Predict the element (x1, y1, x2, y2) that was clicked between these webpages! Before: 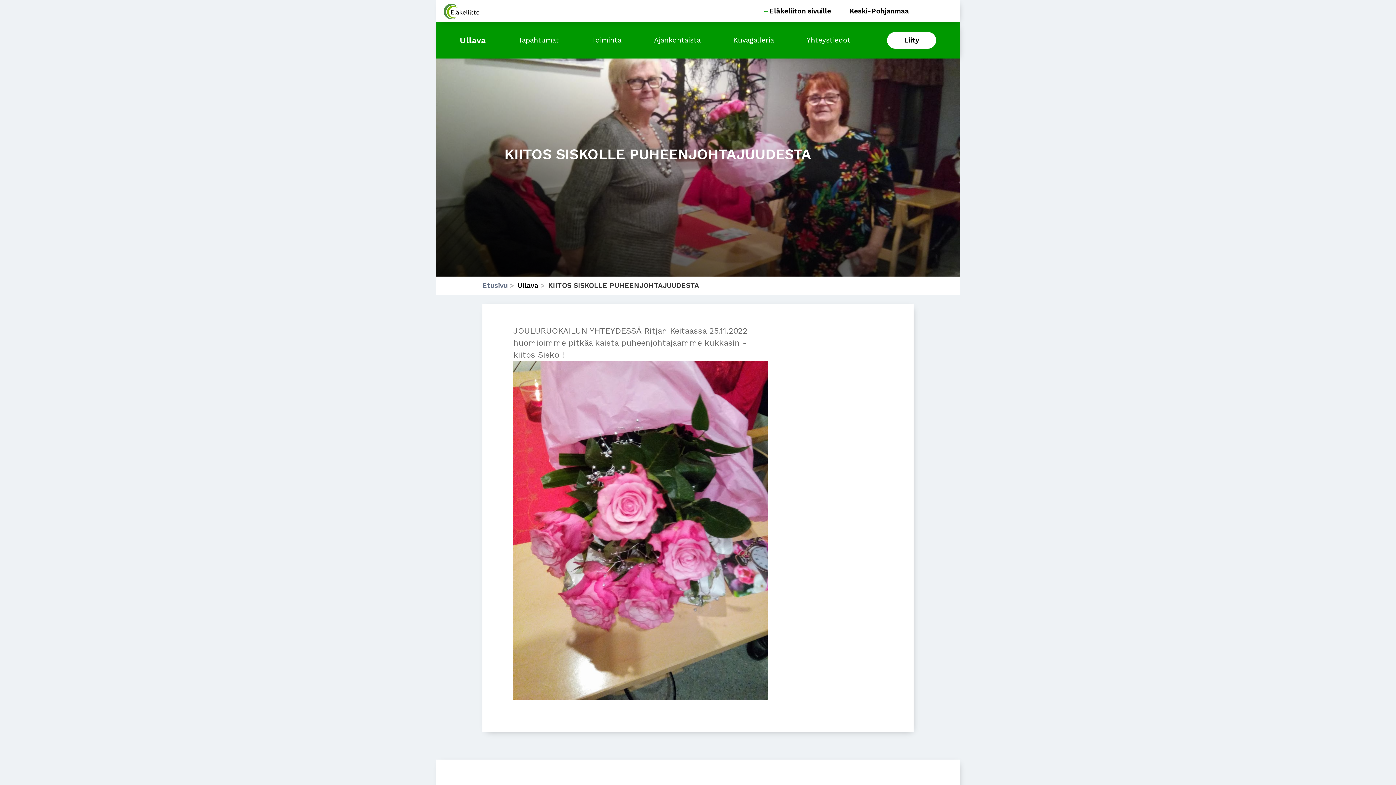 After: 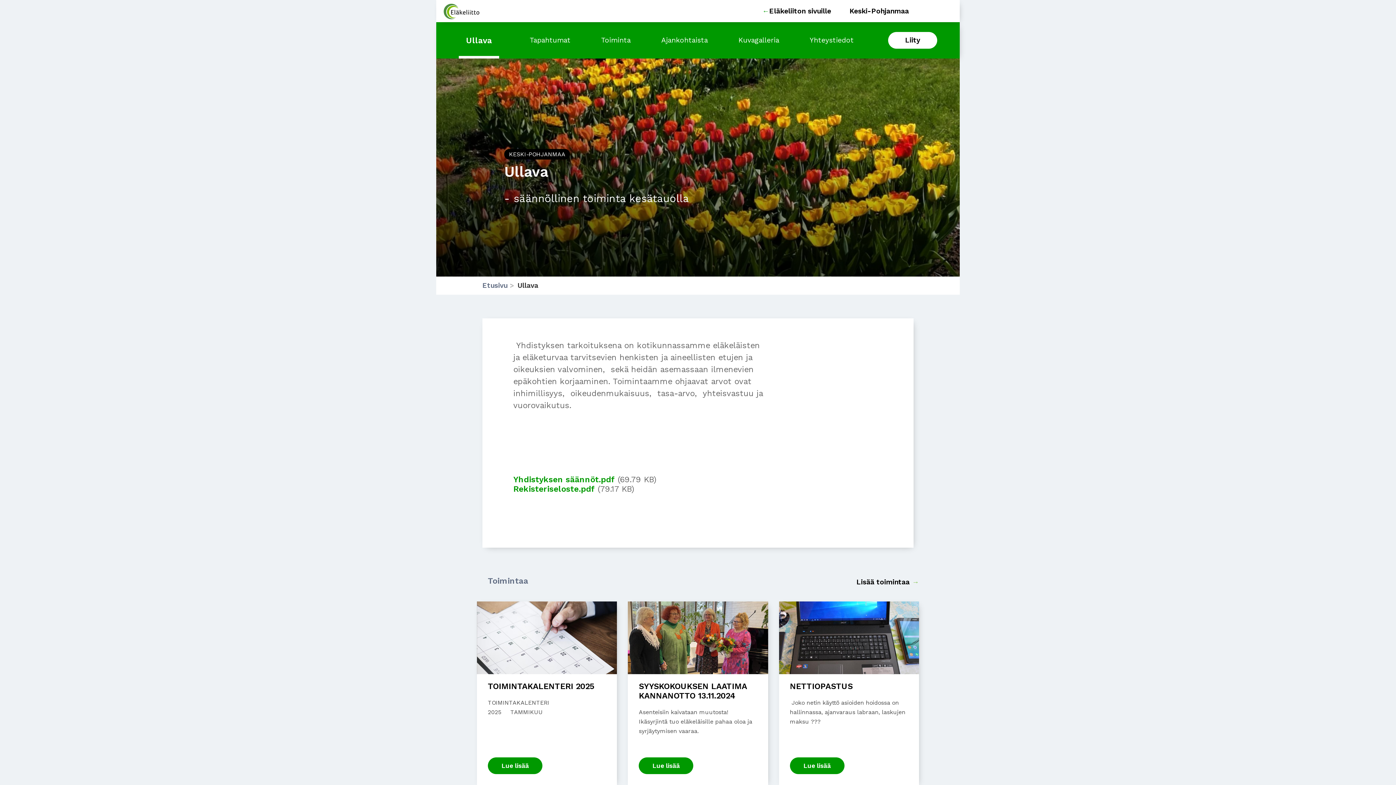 Action: bbox: (460, 35, 485, 45) label: Ullava